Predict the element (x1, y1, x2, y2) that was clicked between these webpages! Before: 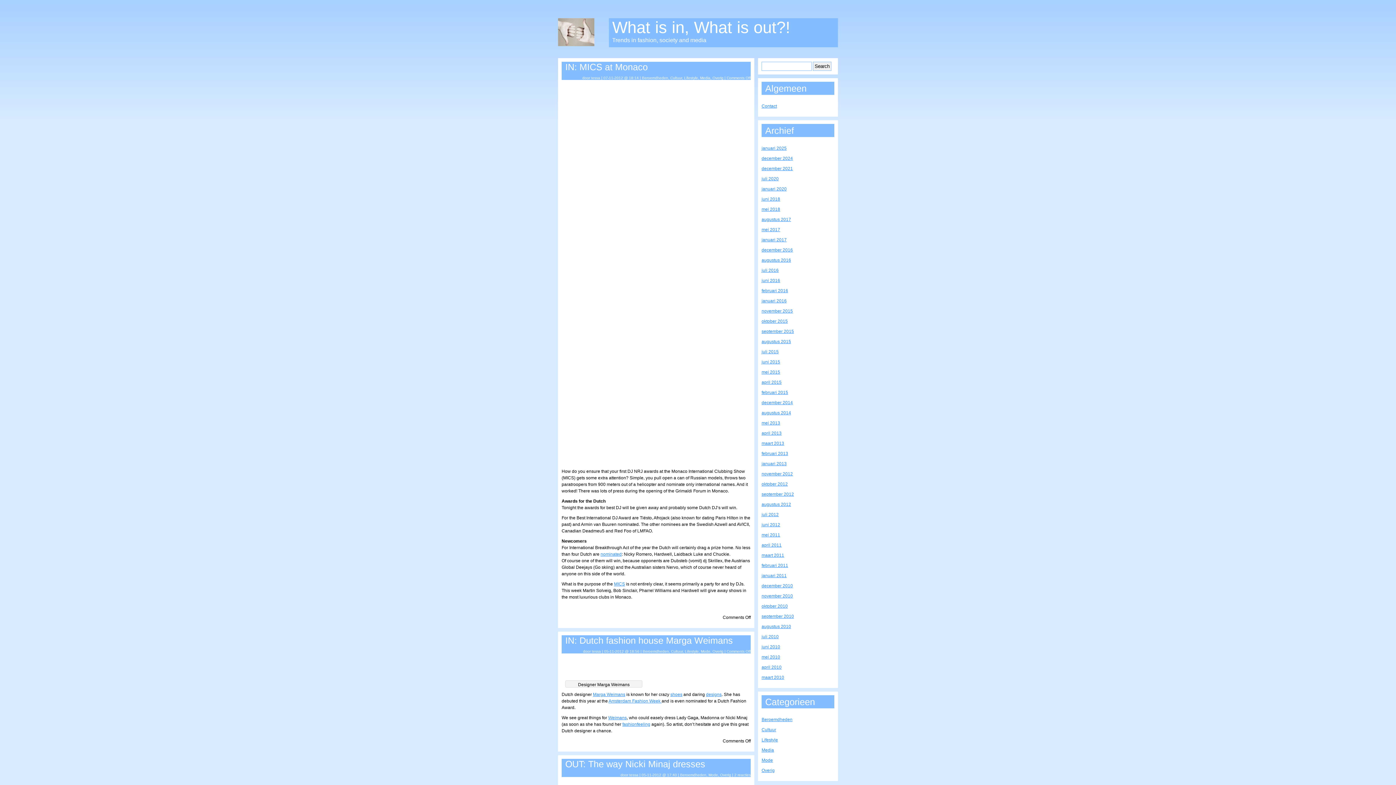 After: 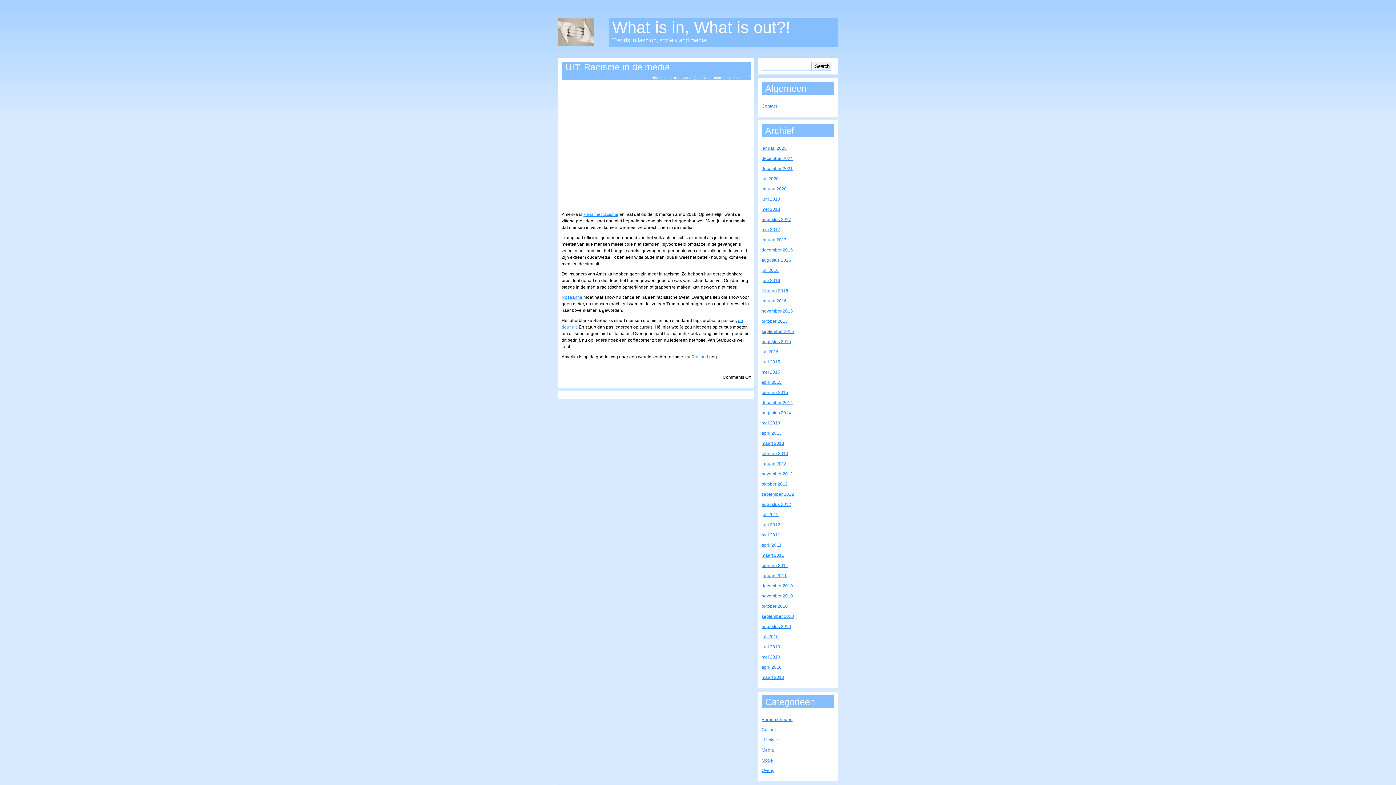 Action: label: mei 2018 bbox: (761, 206, 780, 212)